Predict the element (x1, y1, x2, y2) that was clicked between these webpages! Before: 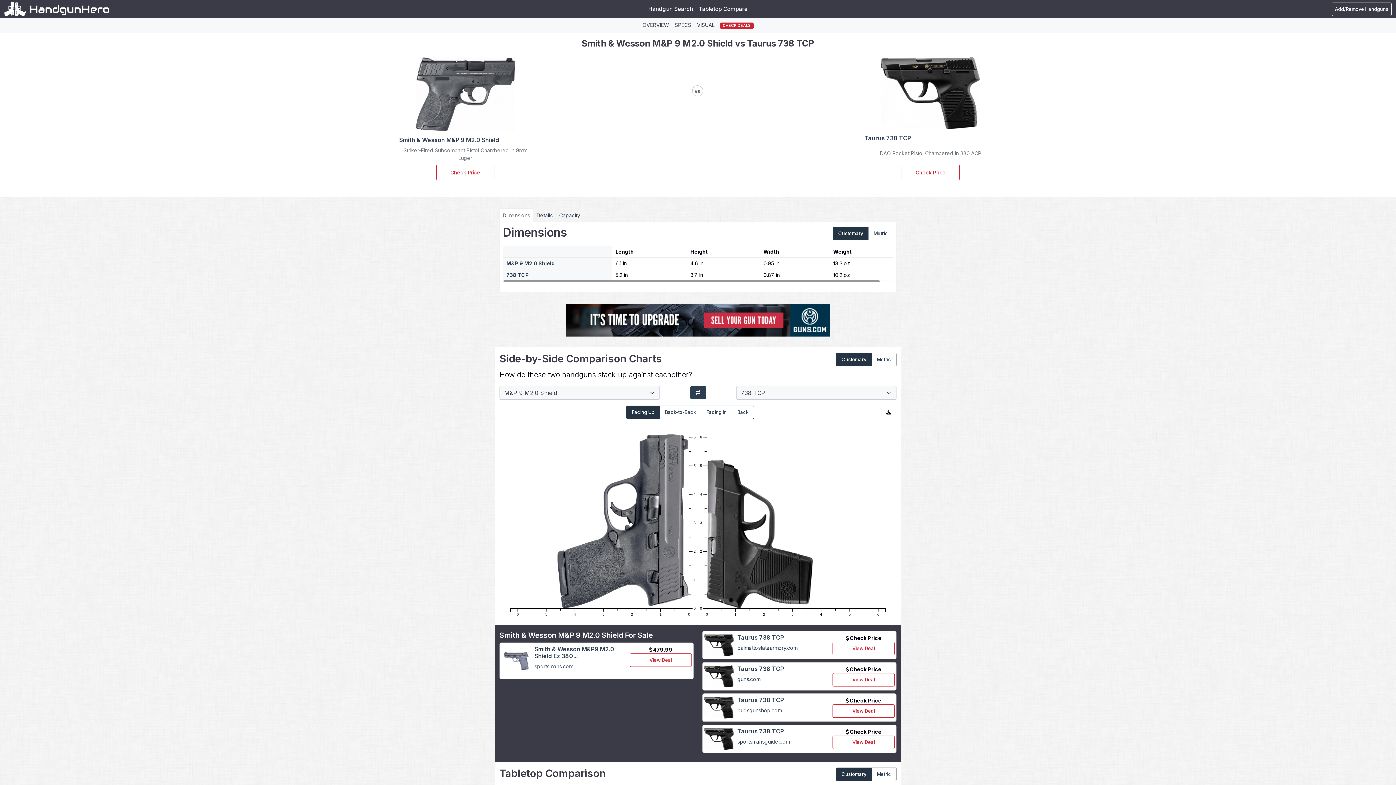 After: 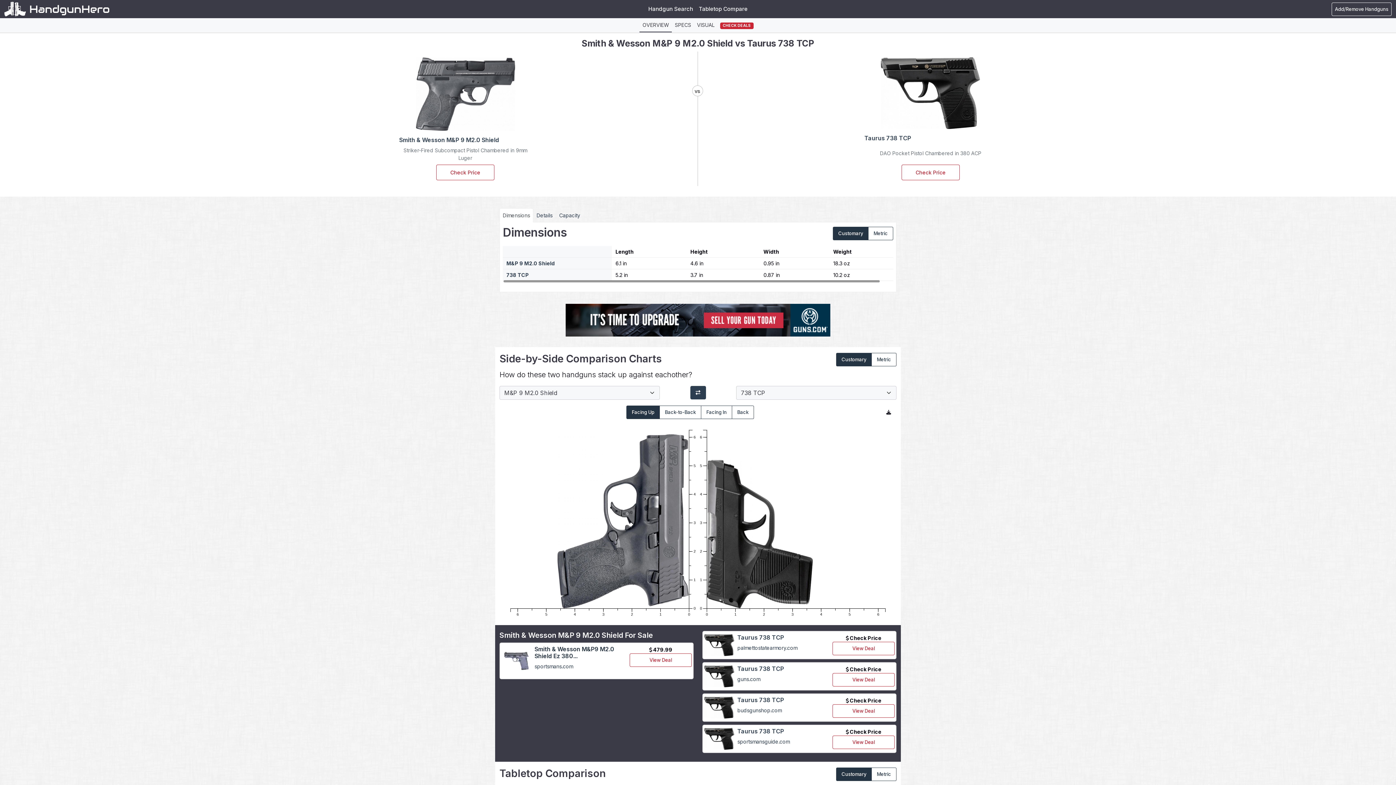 Action: label: Smith & Wesson M&P9 M2.0 Shield Ez 380... bbox: (534, 645, 614, 660)